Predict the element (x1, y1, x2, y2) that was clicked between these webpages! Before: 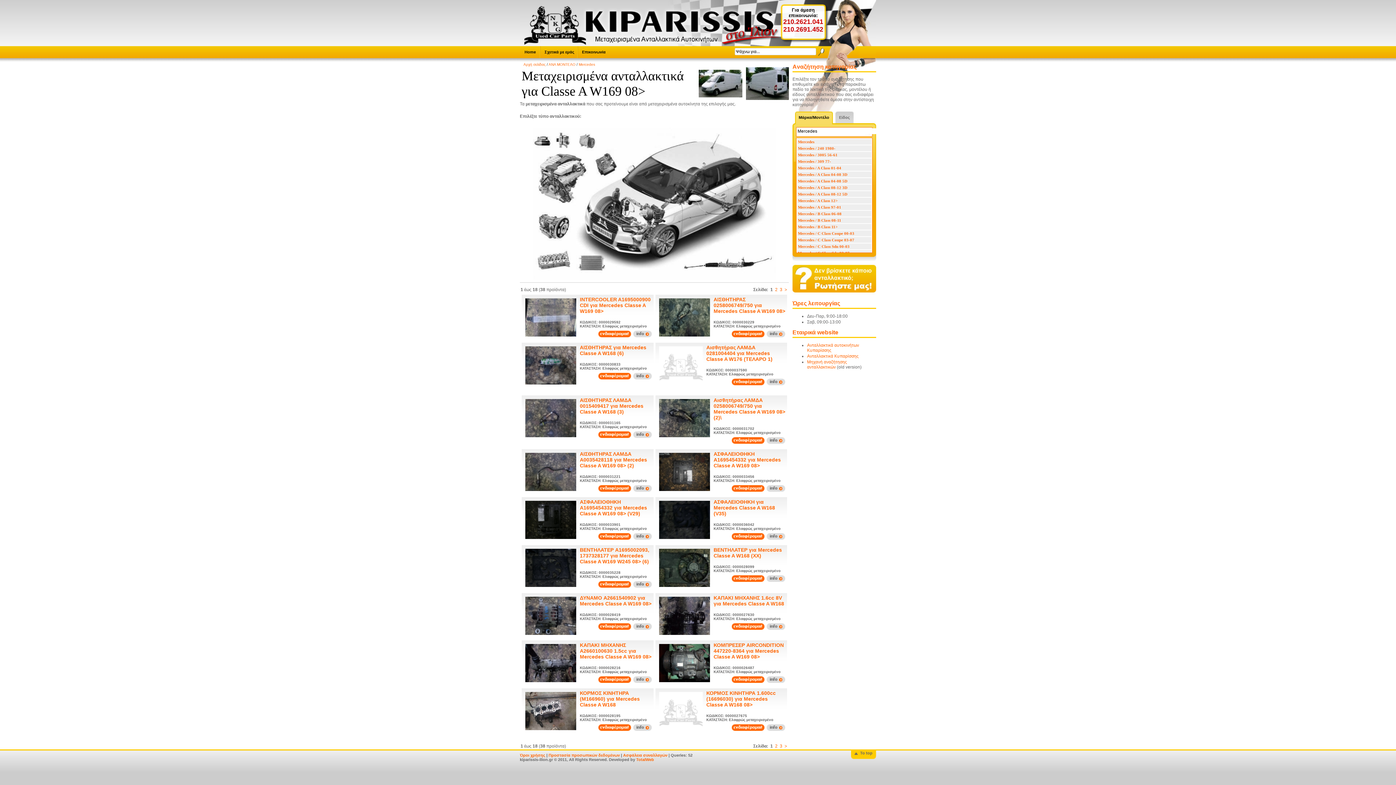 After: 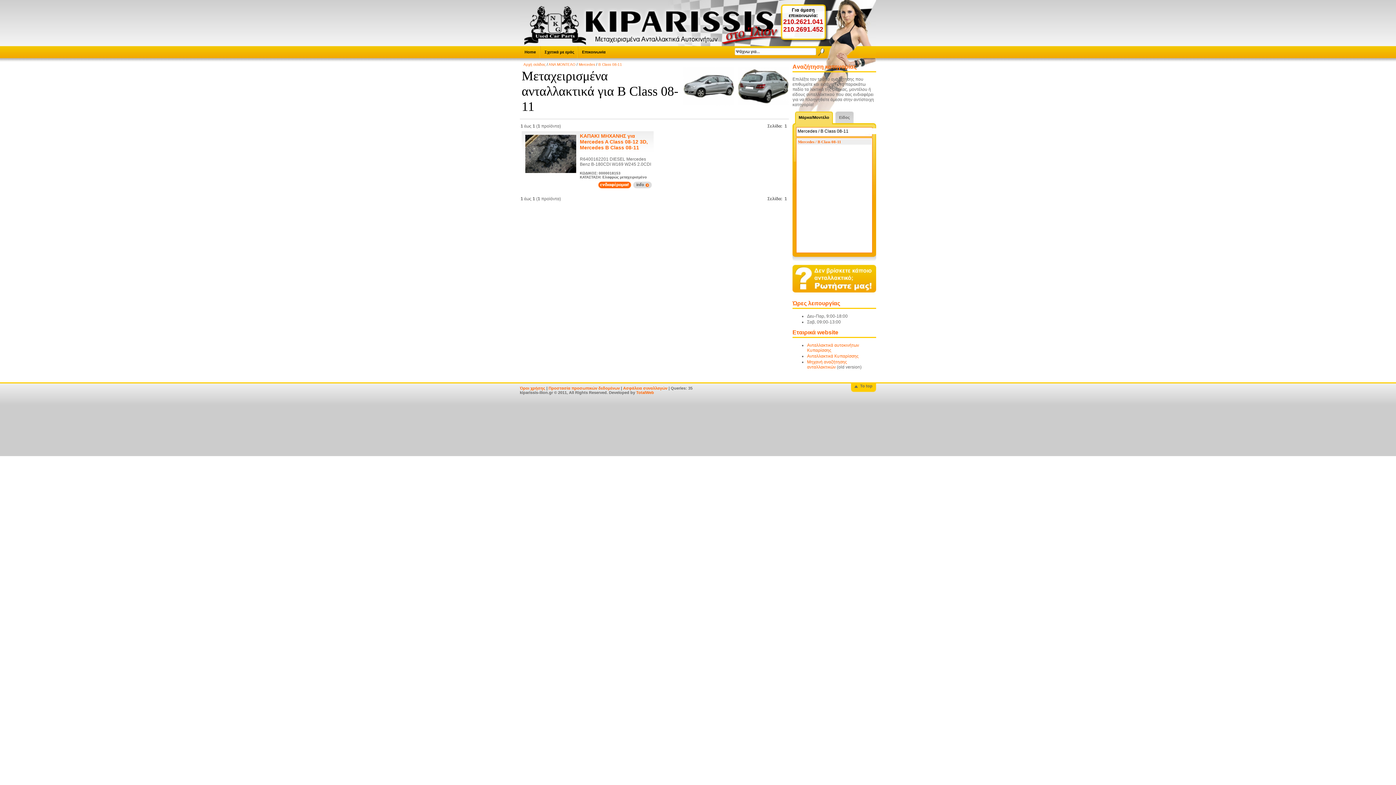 Action: label: Mercedes / B Class 08-11 bbox: (798, 218, 870, 222)